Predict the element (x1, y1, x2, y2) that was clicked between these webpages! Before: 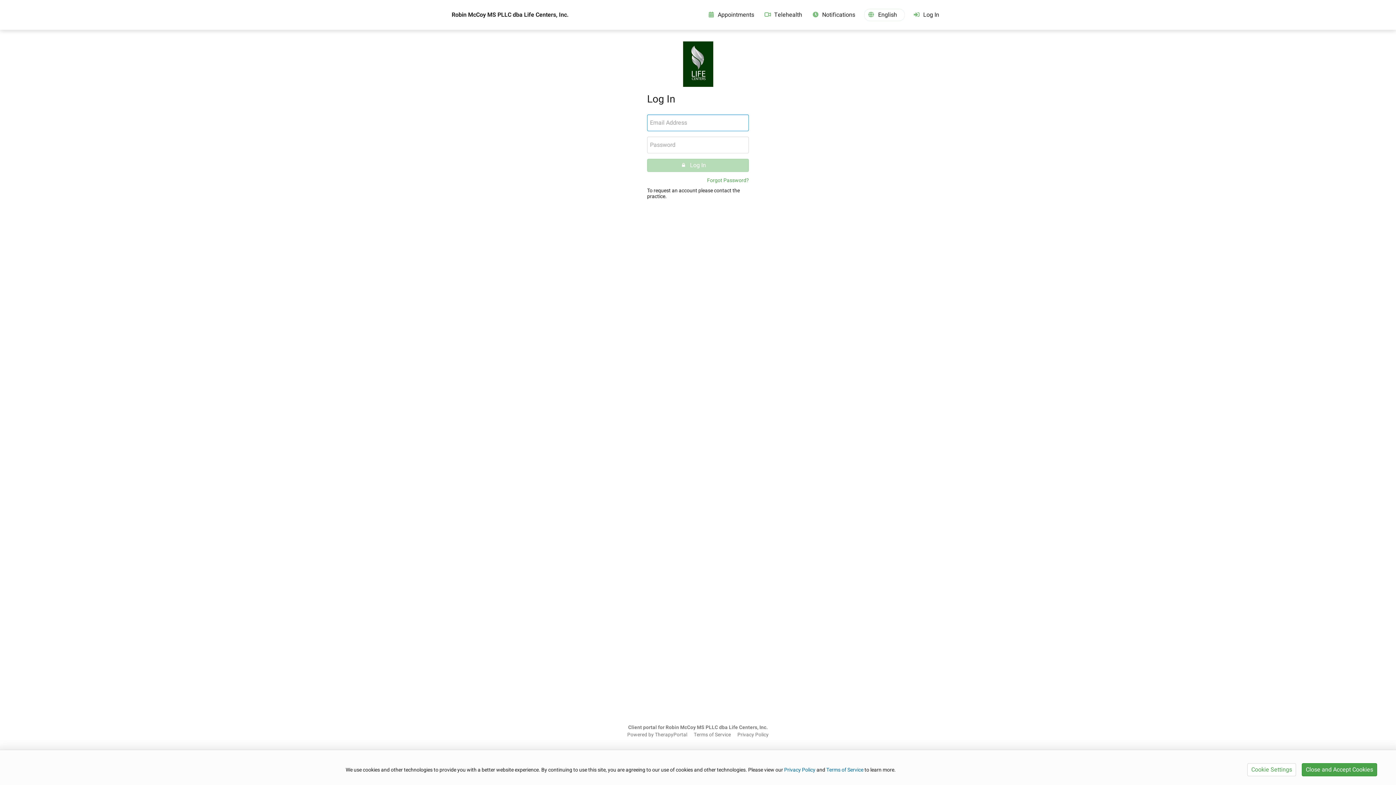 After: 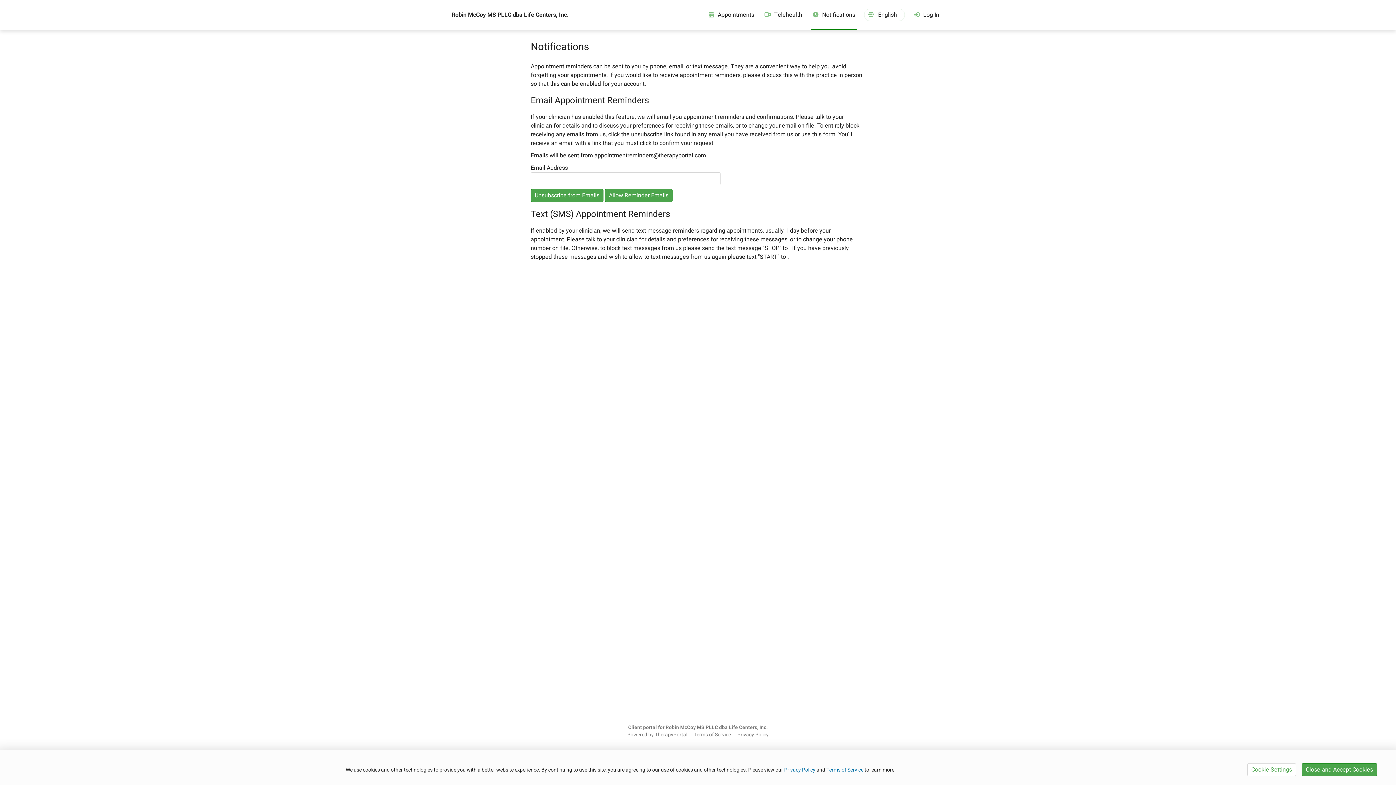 Action: bbox: (807, 0, 860, 29) label:  Notifications